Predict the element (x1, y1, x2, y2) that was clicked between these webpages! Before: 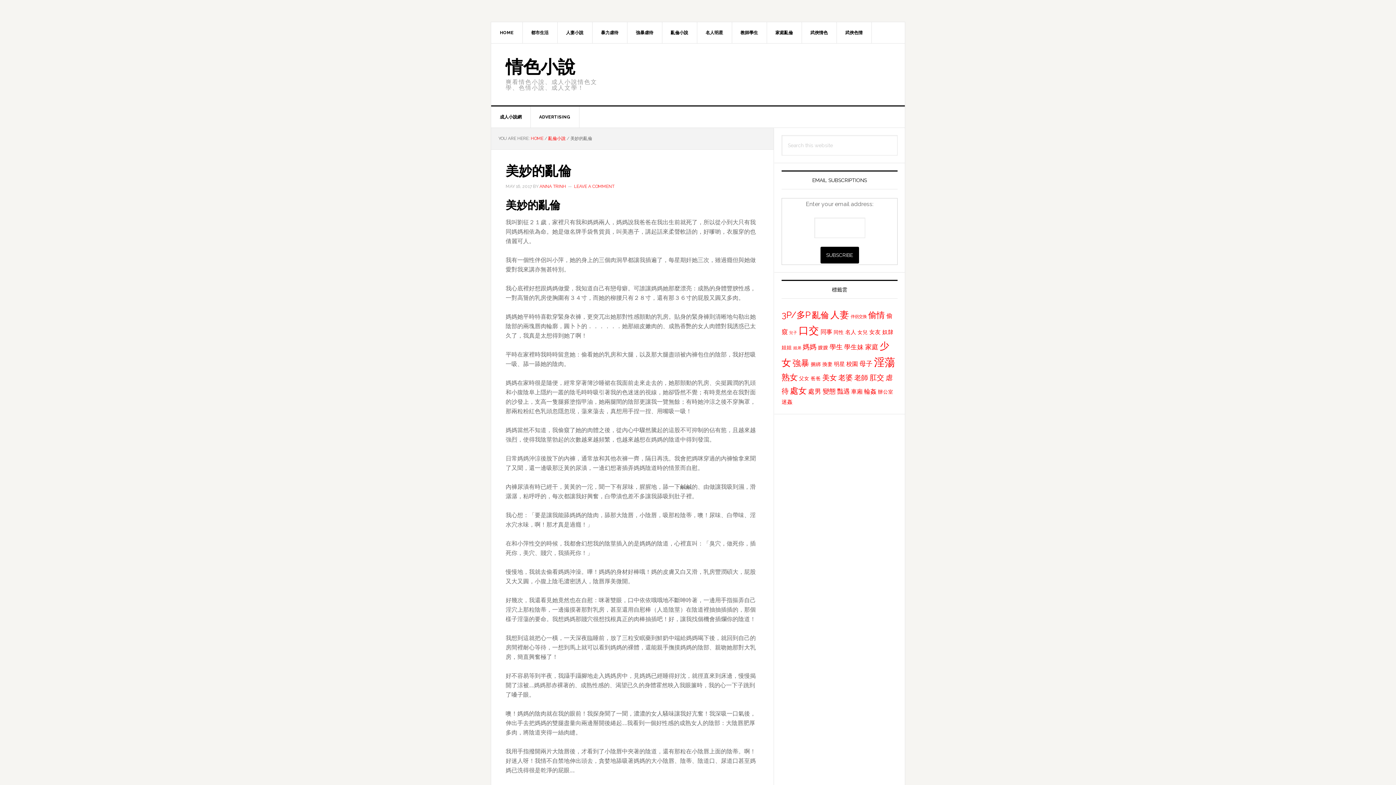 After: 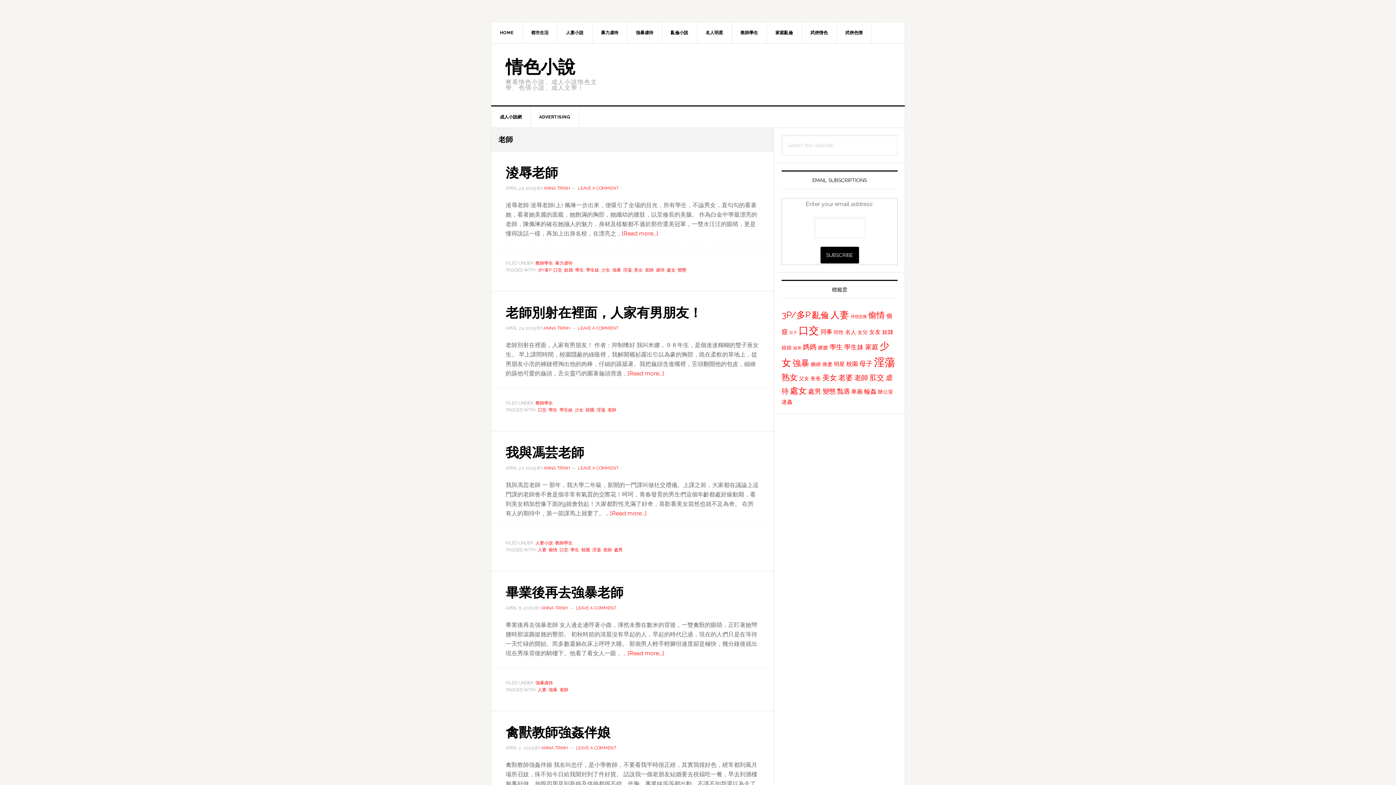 Action: bbox: (854, 373, 868, 381) label: 老師 (58 items)